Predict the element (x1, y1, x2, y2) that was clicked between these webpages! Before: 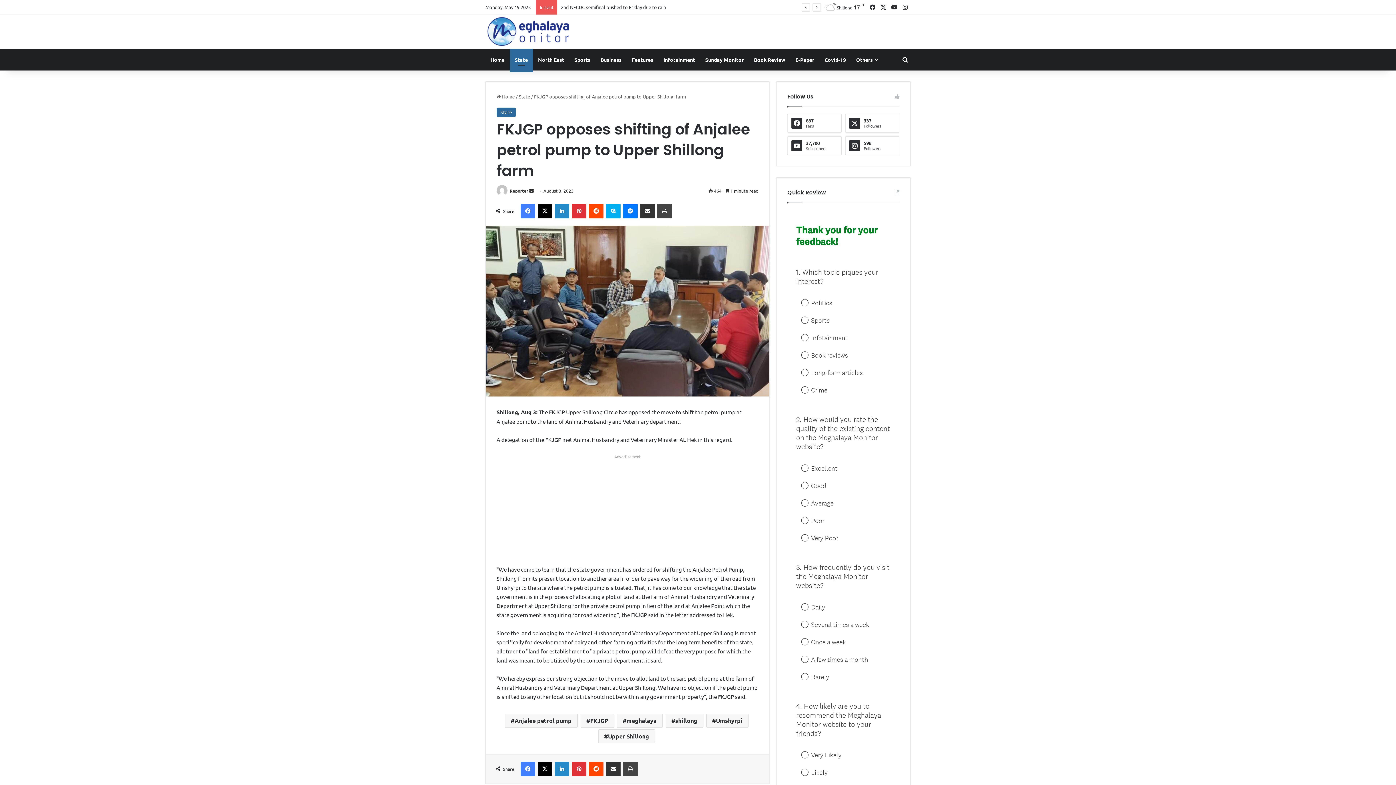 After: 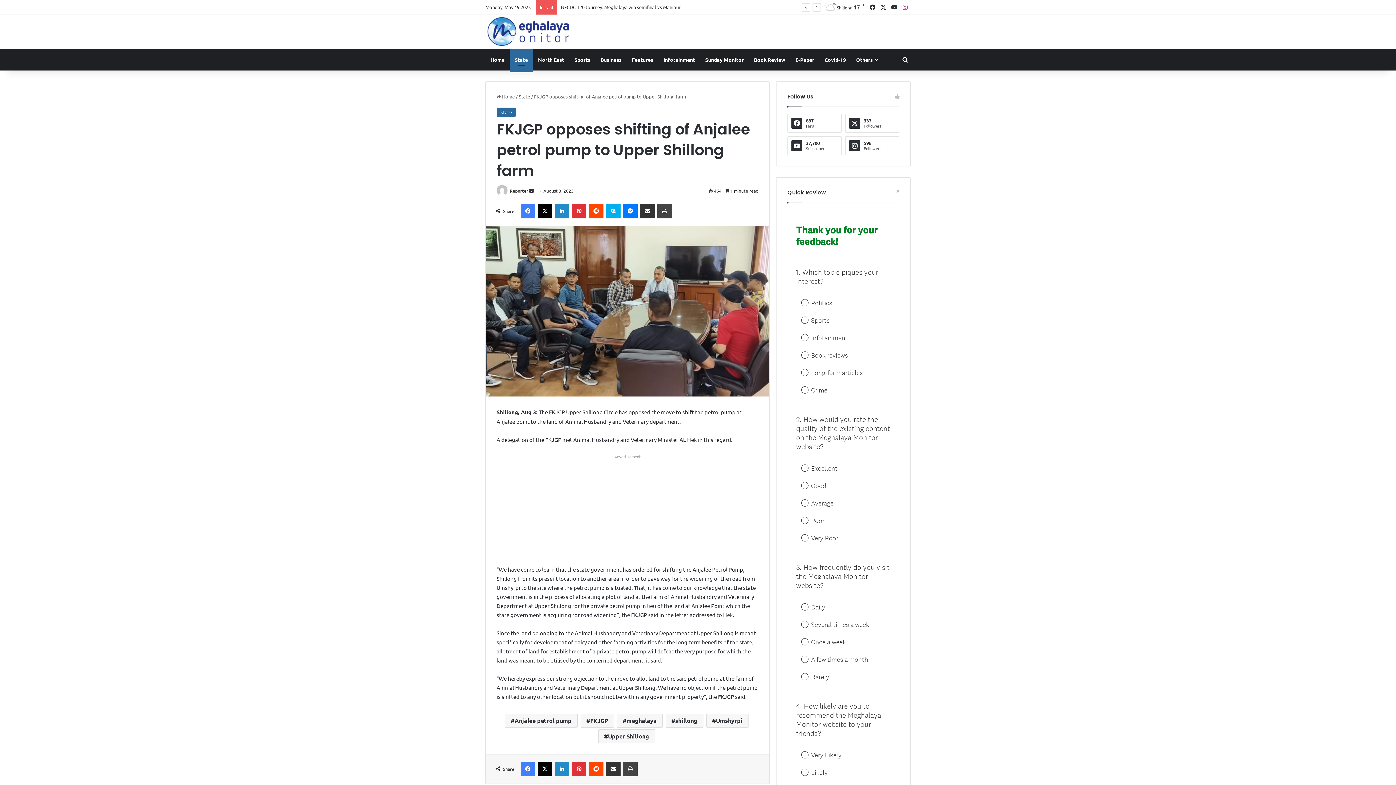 Action: bbox: (900, 0, 910, 14) label: Instagram